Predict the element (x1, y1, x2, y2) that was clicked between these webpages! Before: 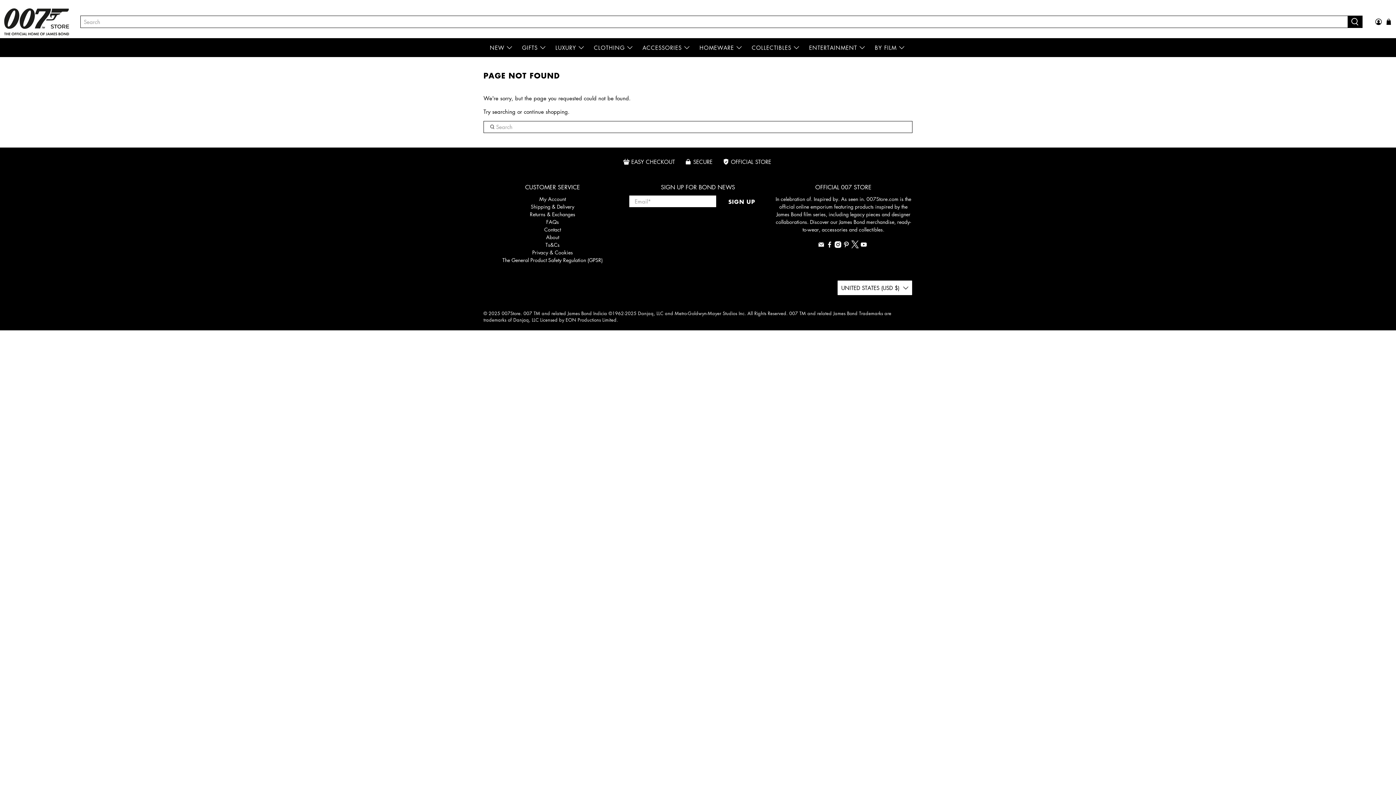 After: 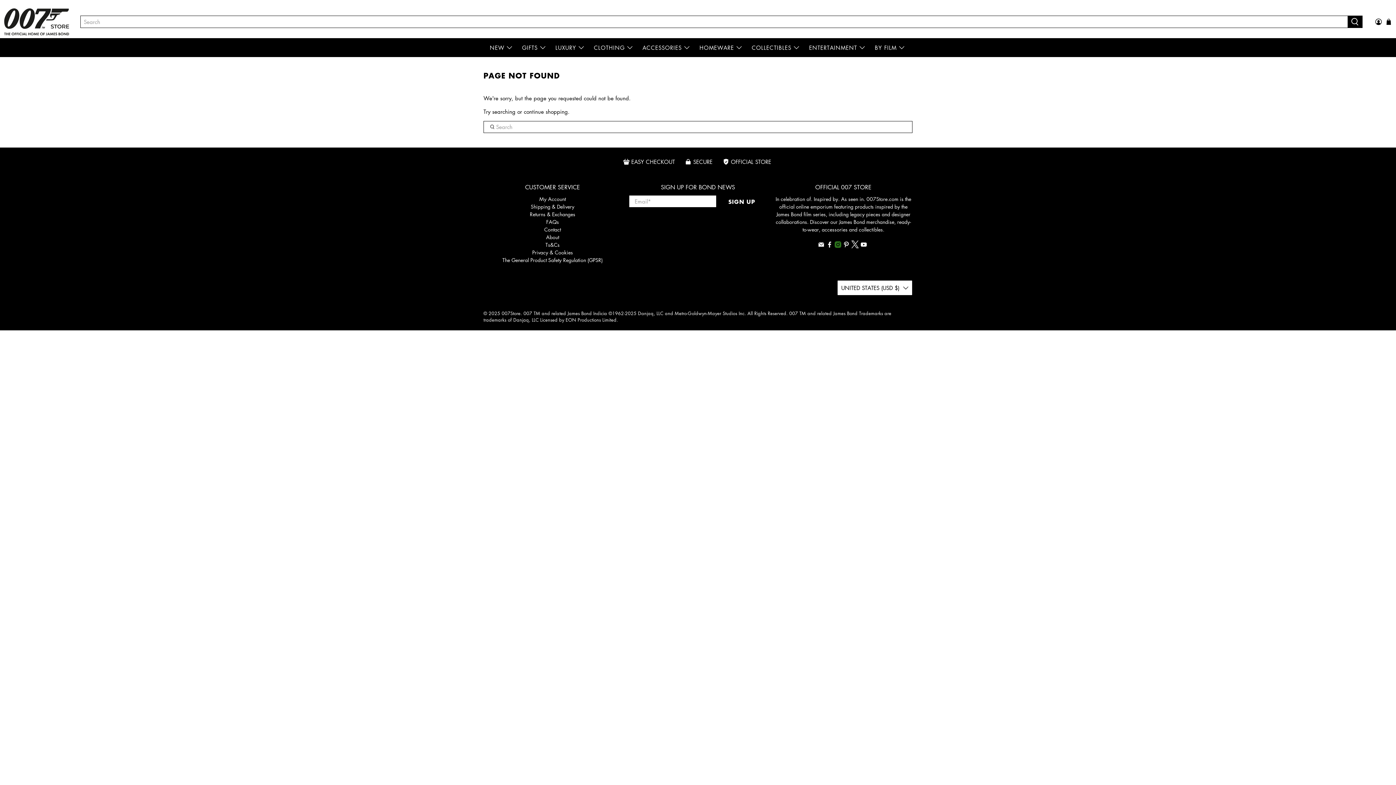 Action: bbox: (834, 242, 841, 249)